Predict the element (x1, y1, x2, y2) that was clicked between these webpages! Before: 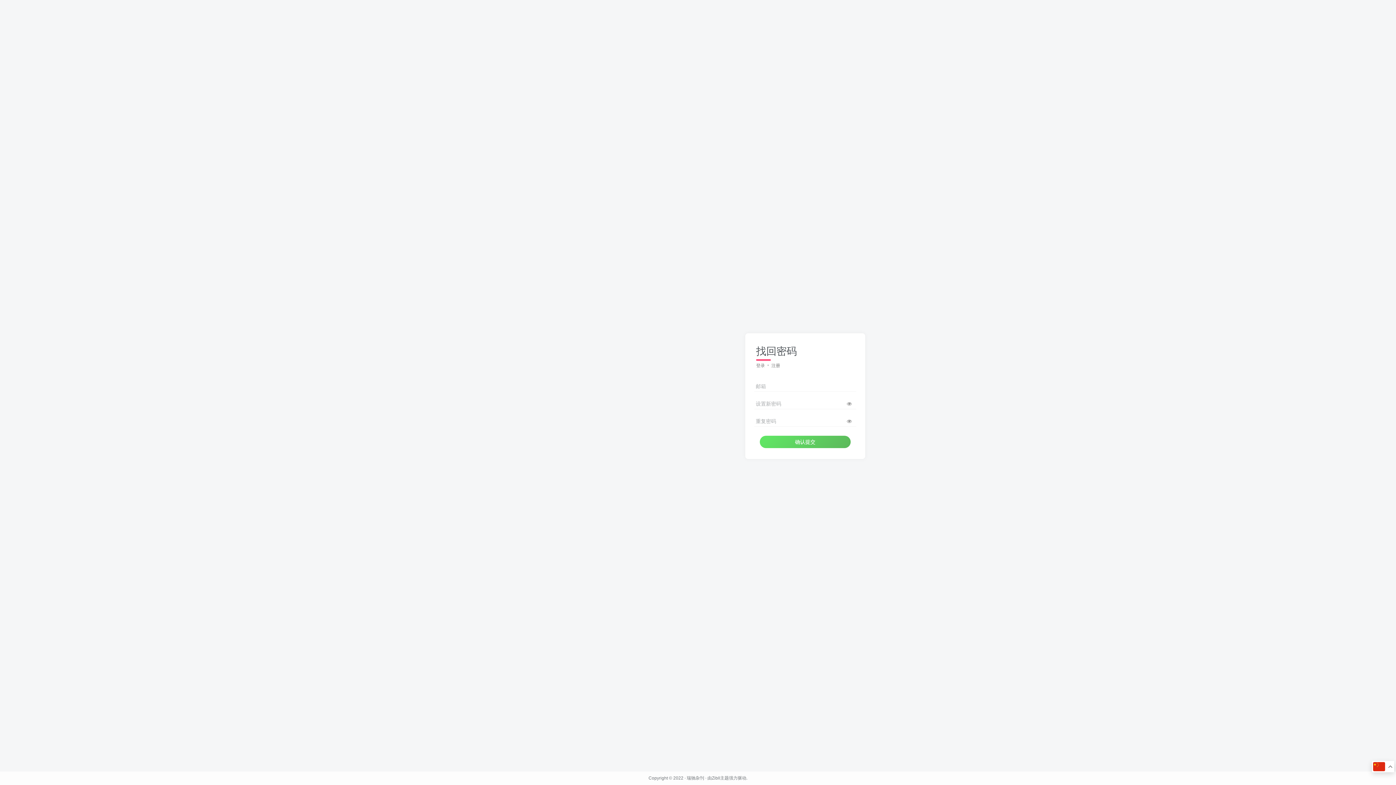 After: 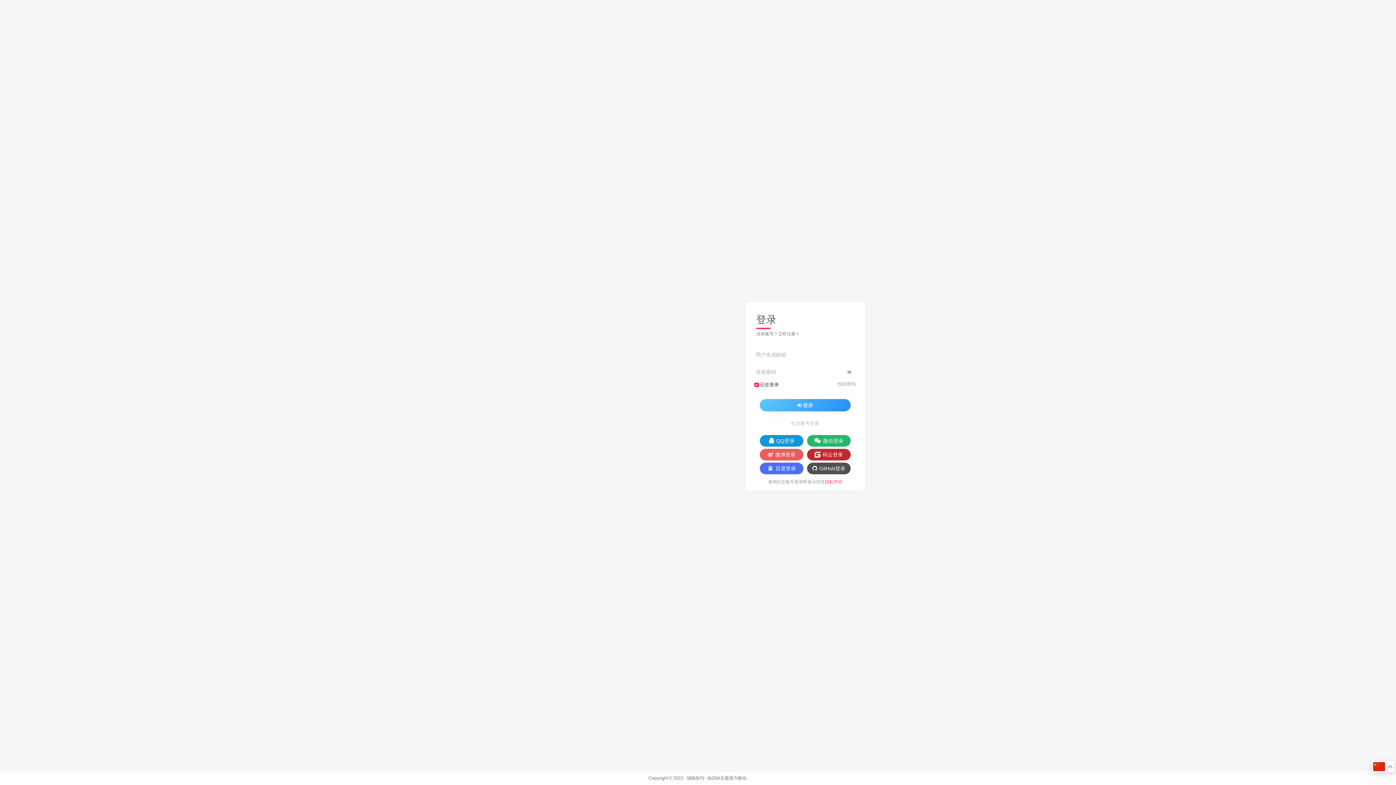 Action: label: 登录 bbox: (756, 363, 765, 368)